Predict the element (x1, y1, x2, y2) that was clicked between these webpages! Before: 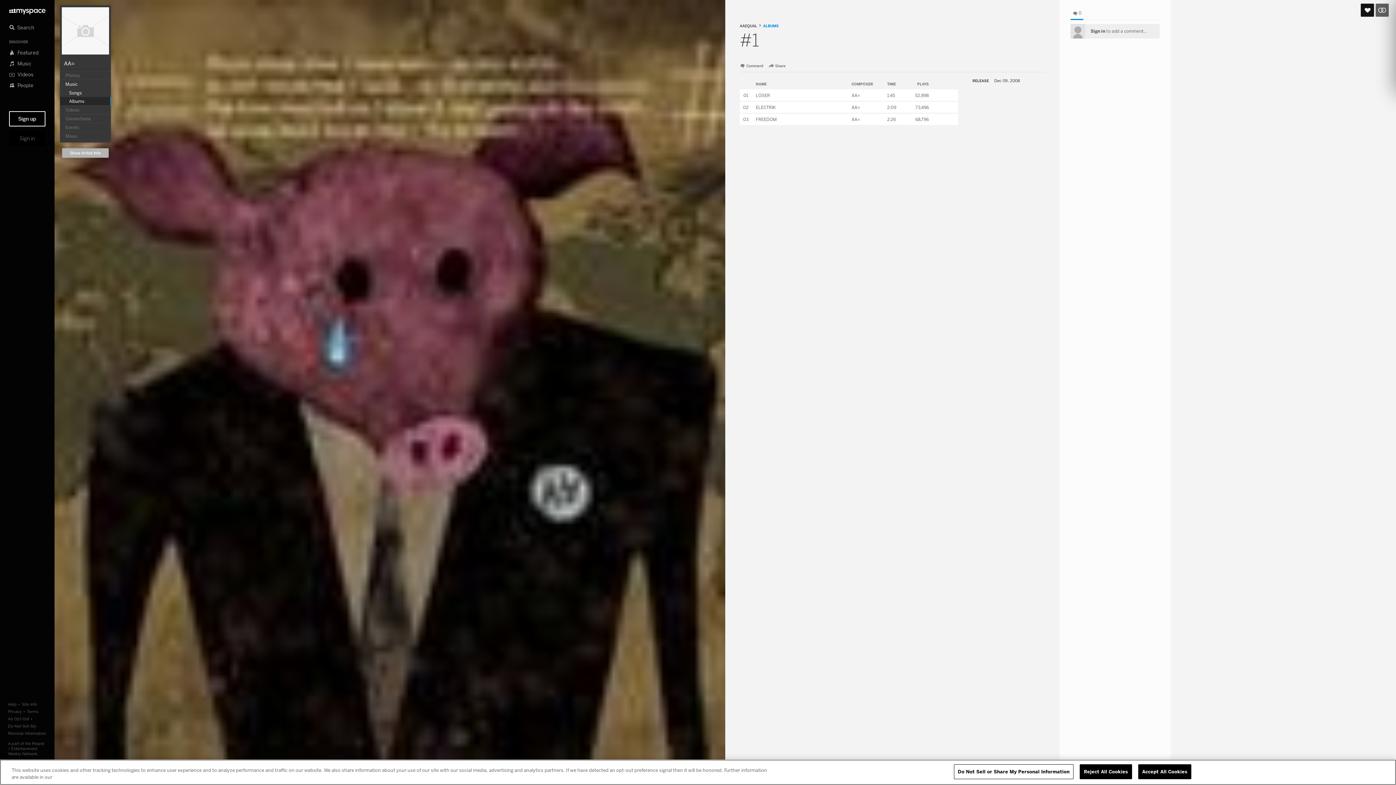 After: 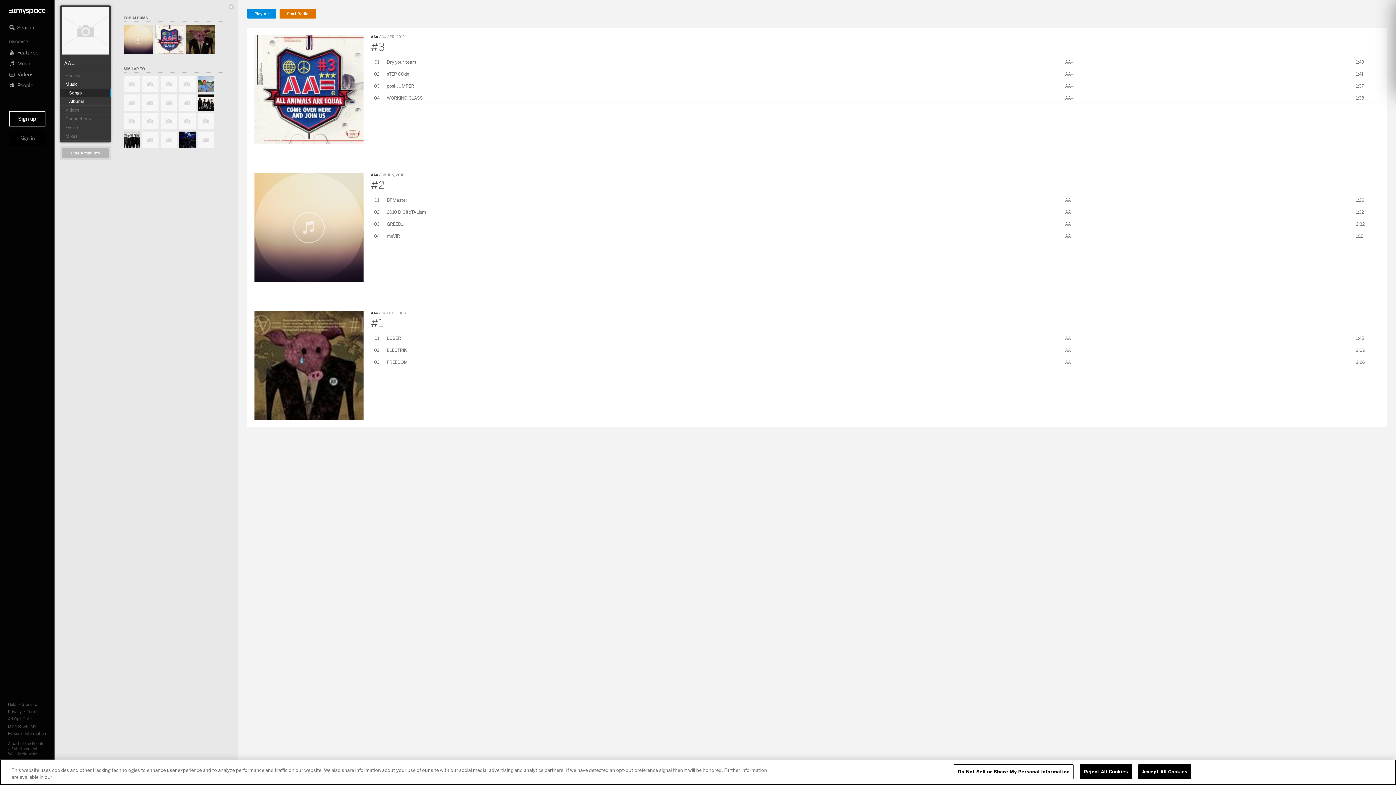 Action: label: ALBUMS bbox: (763, 23, 778, 28)